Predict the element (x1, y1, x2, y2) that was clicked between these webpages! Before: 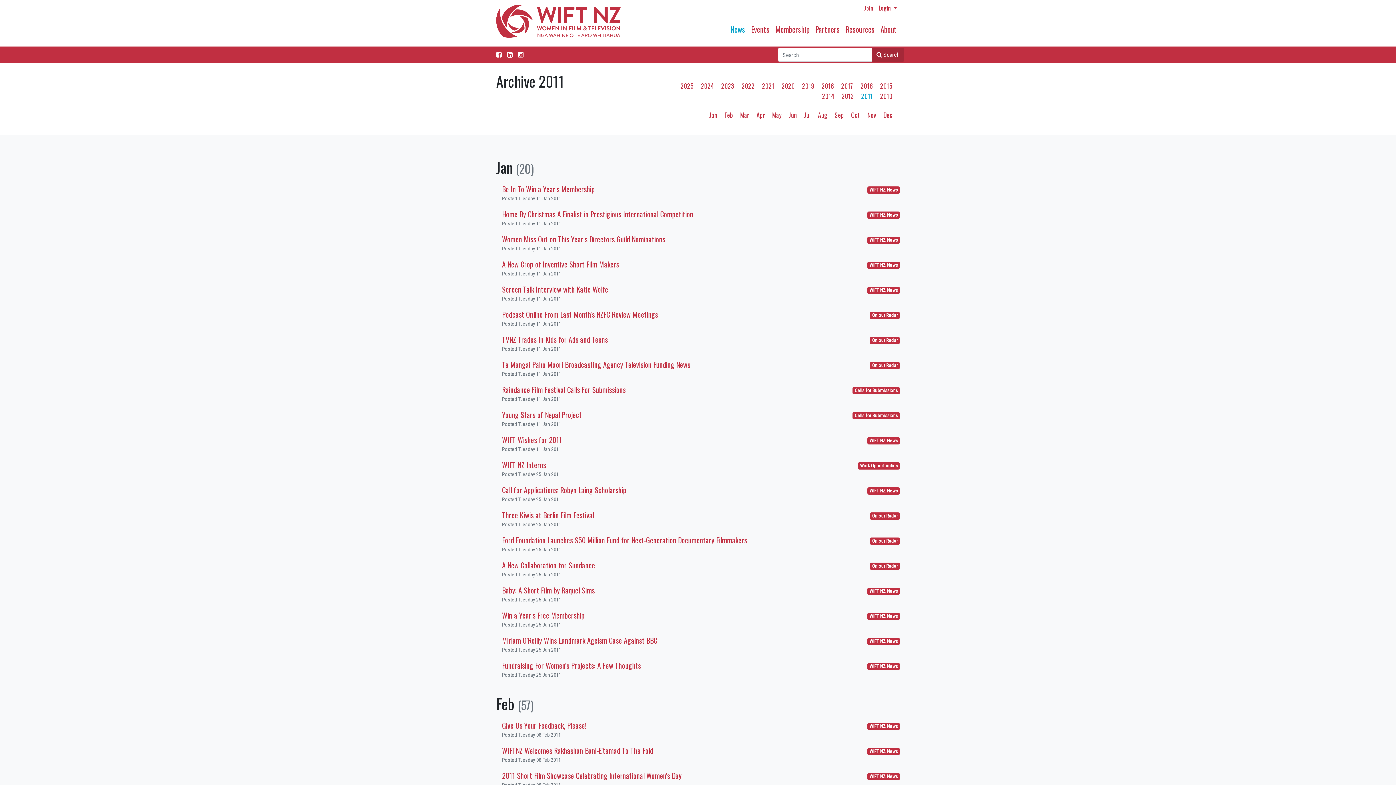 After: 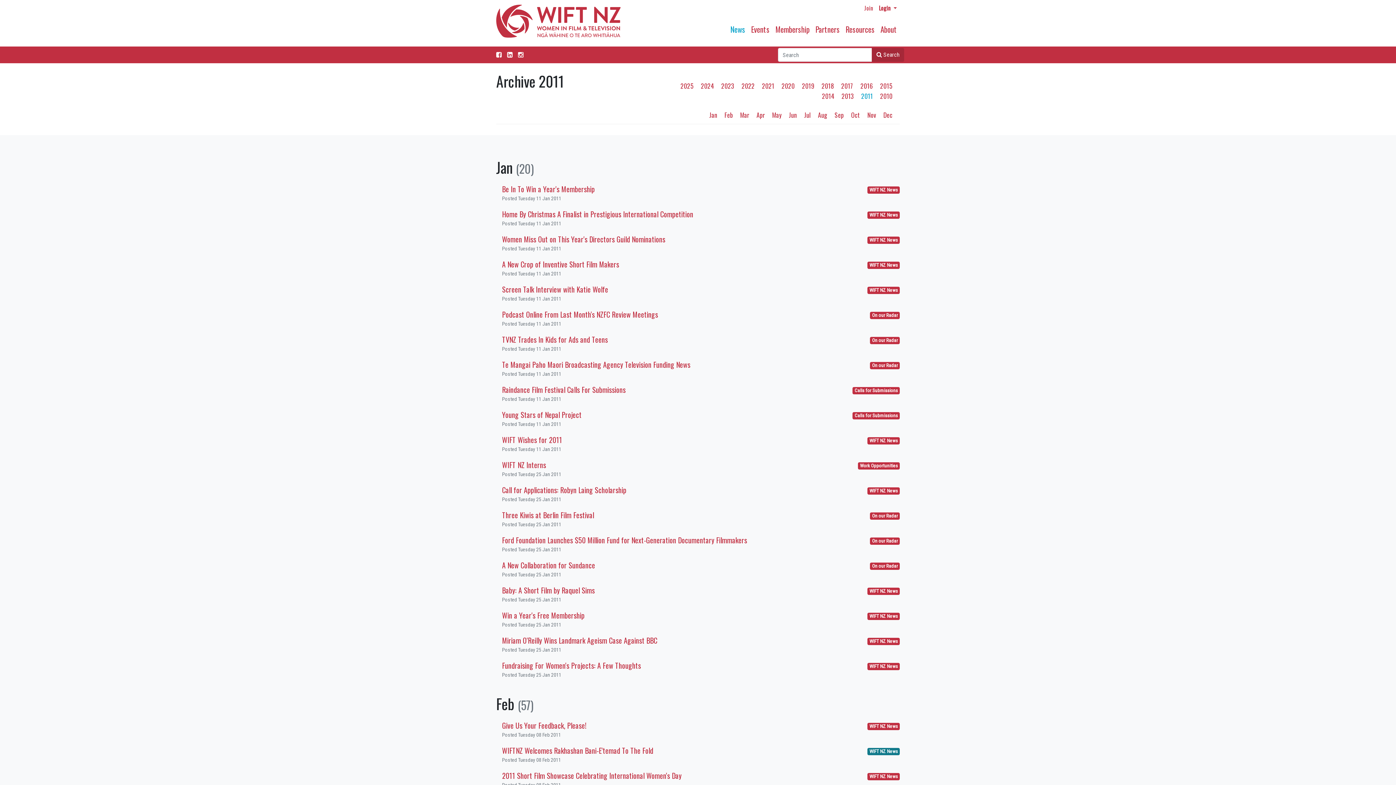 Action: bbox: (867, 748, 900, 755) label: WIFT NZ News